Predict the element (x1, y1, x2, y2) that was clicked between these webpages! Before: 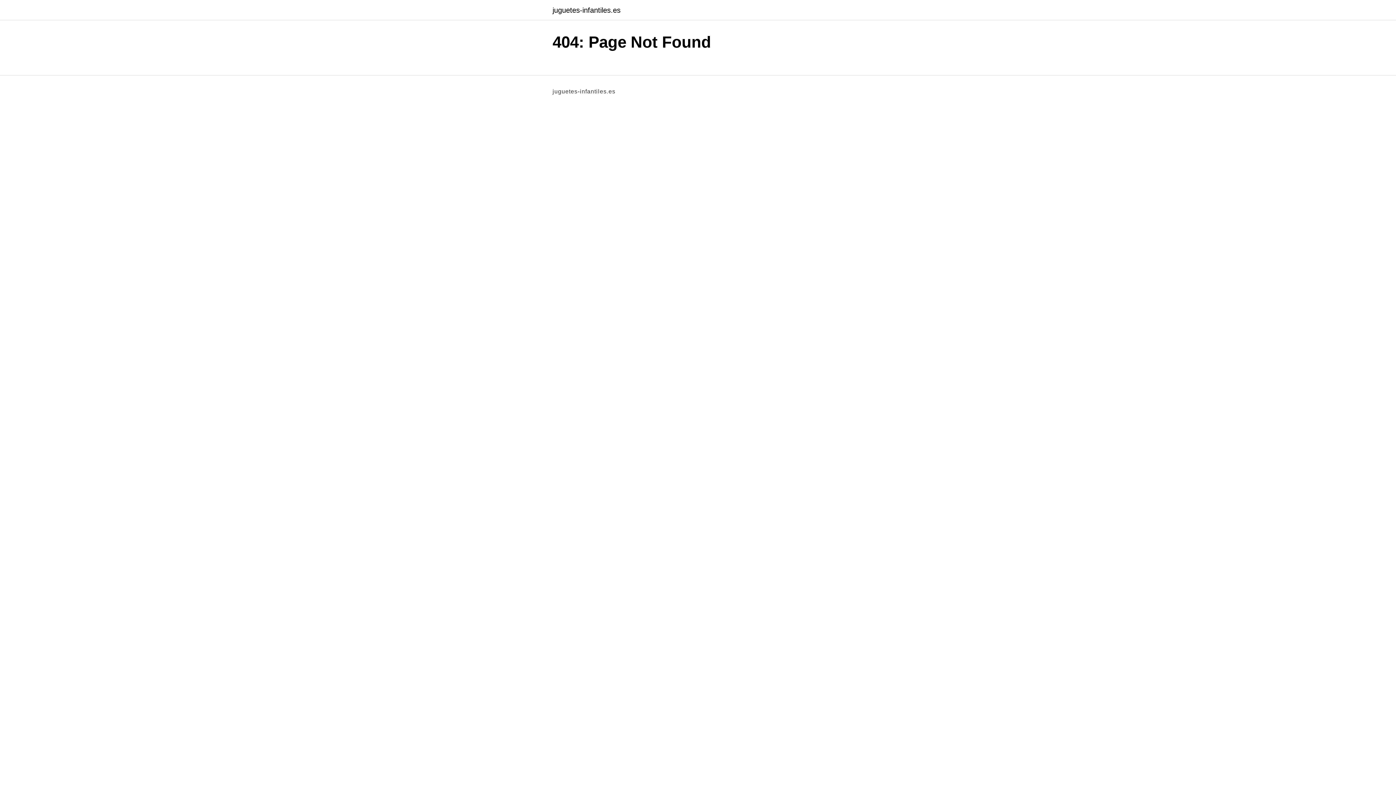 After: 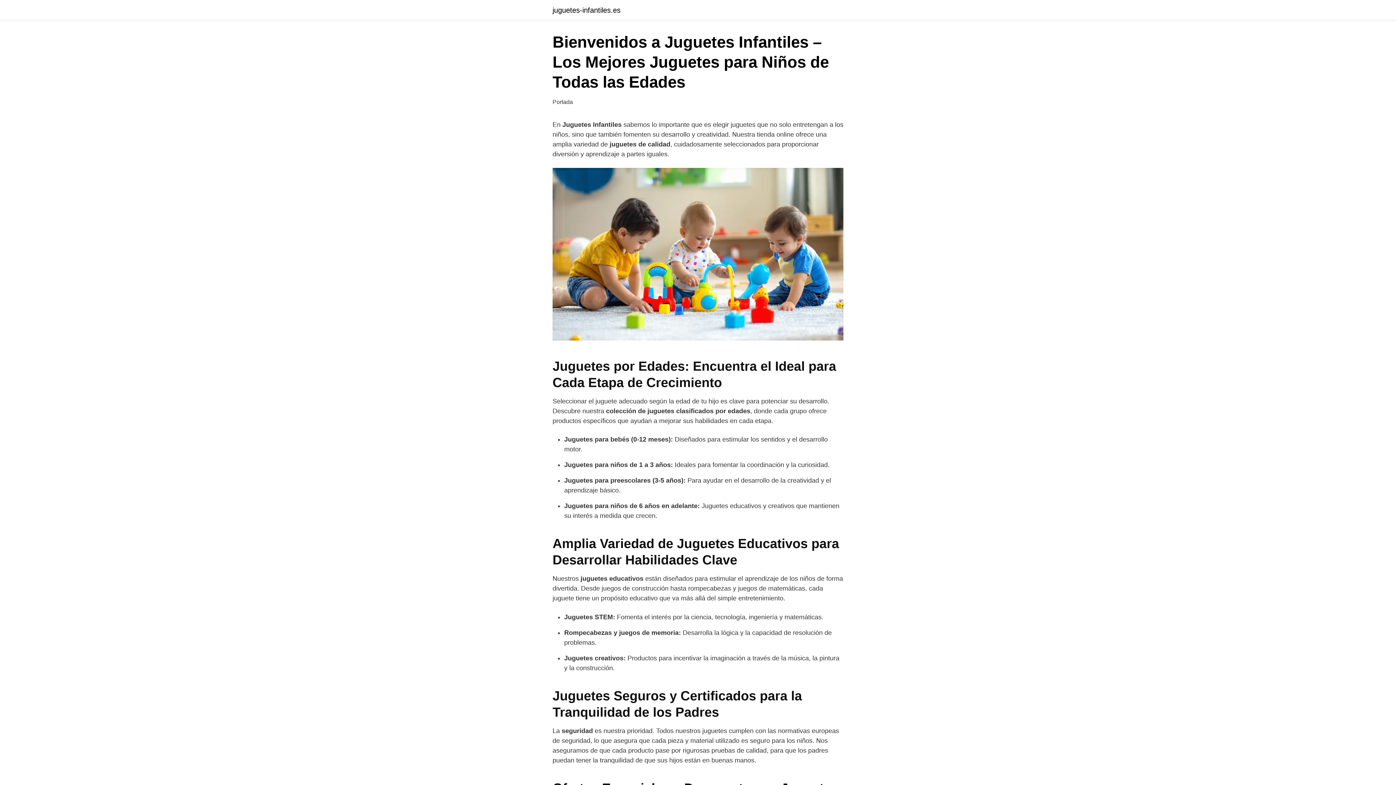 Action: label: juguetes-infantiles.es bbox: (552, 6, 620, 13)